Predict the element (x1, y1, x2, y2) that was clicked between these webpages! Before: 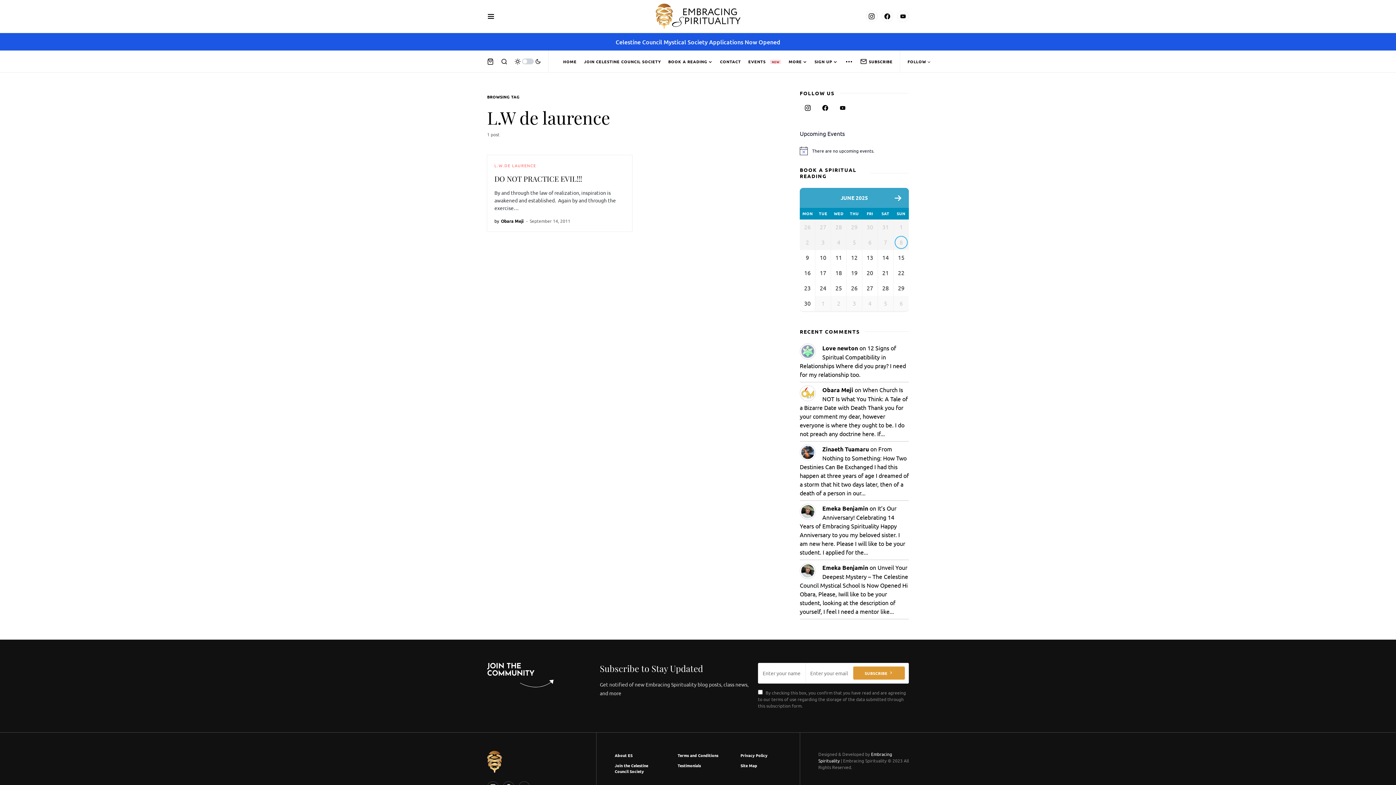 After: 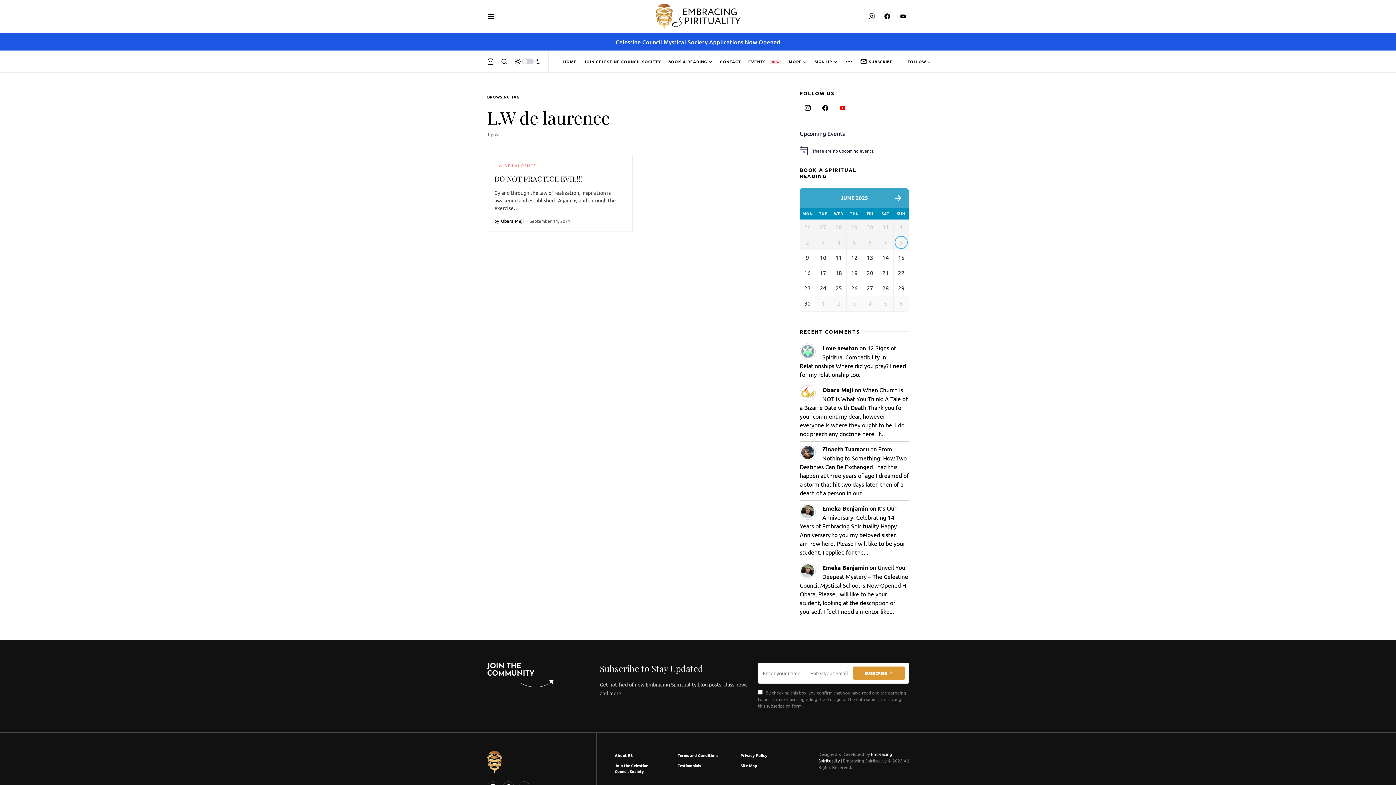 Action: bbox: (834, 105, 850, 110) label: YouTube